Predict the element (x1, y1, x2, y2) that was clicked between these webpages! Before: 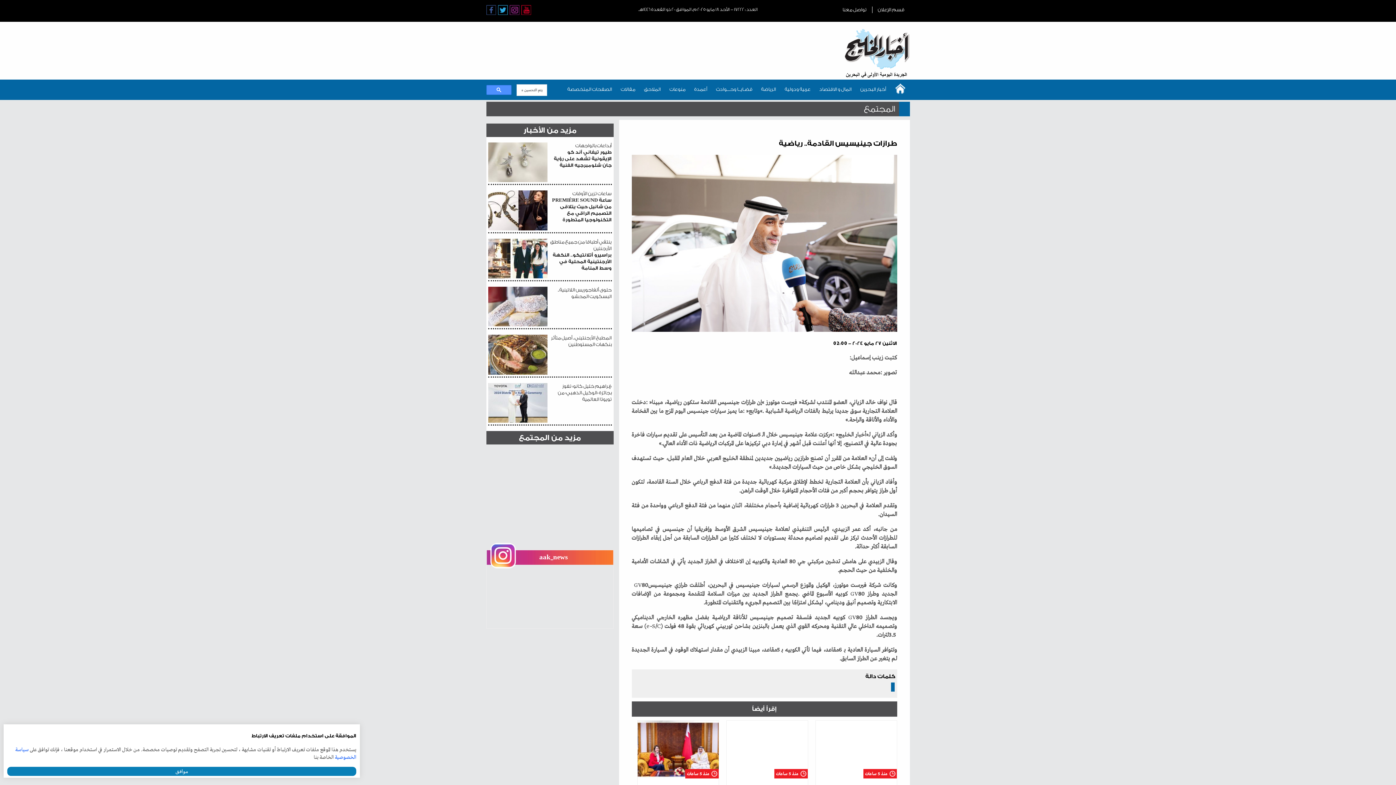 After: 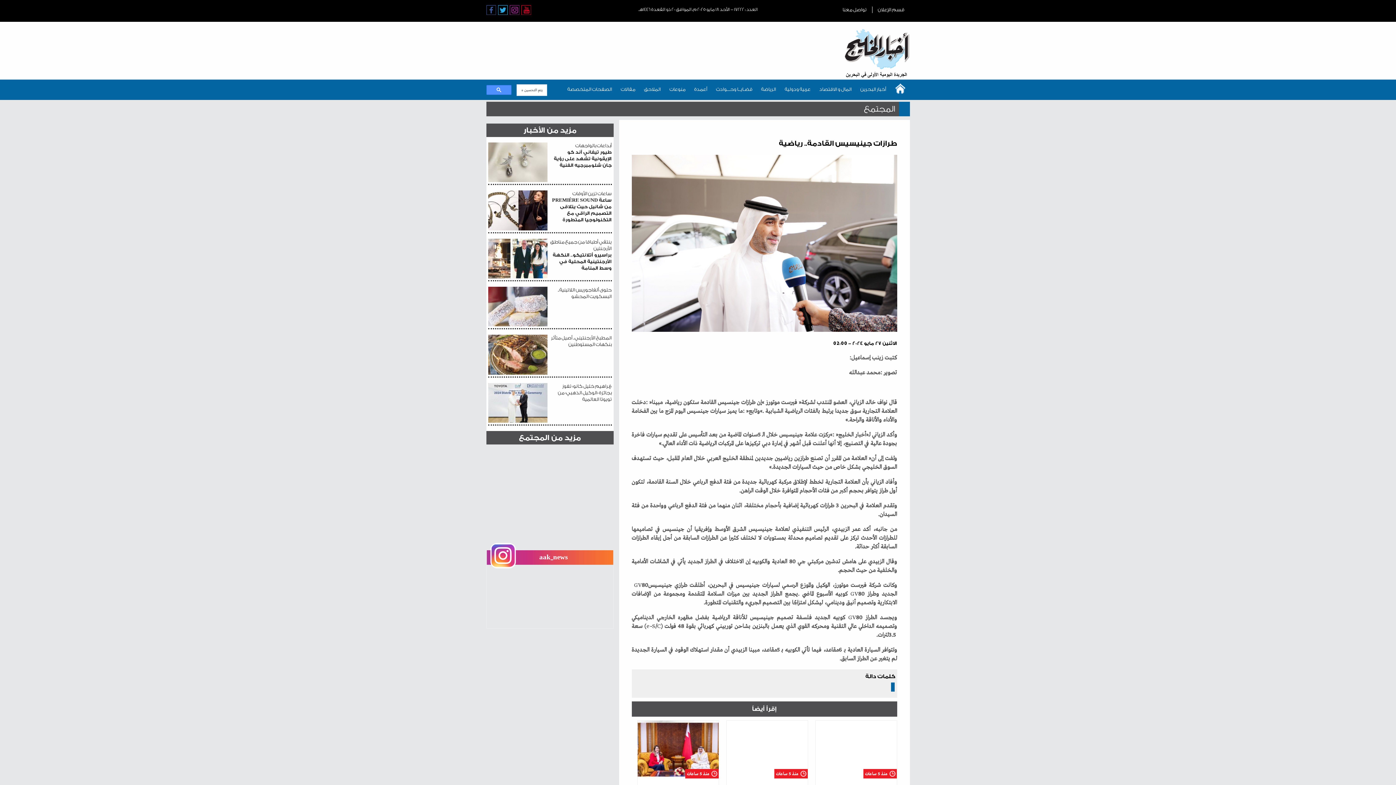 Action: label: موافق bbox: (7, 767, 356, 776)